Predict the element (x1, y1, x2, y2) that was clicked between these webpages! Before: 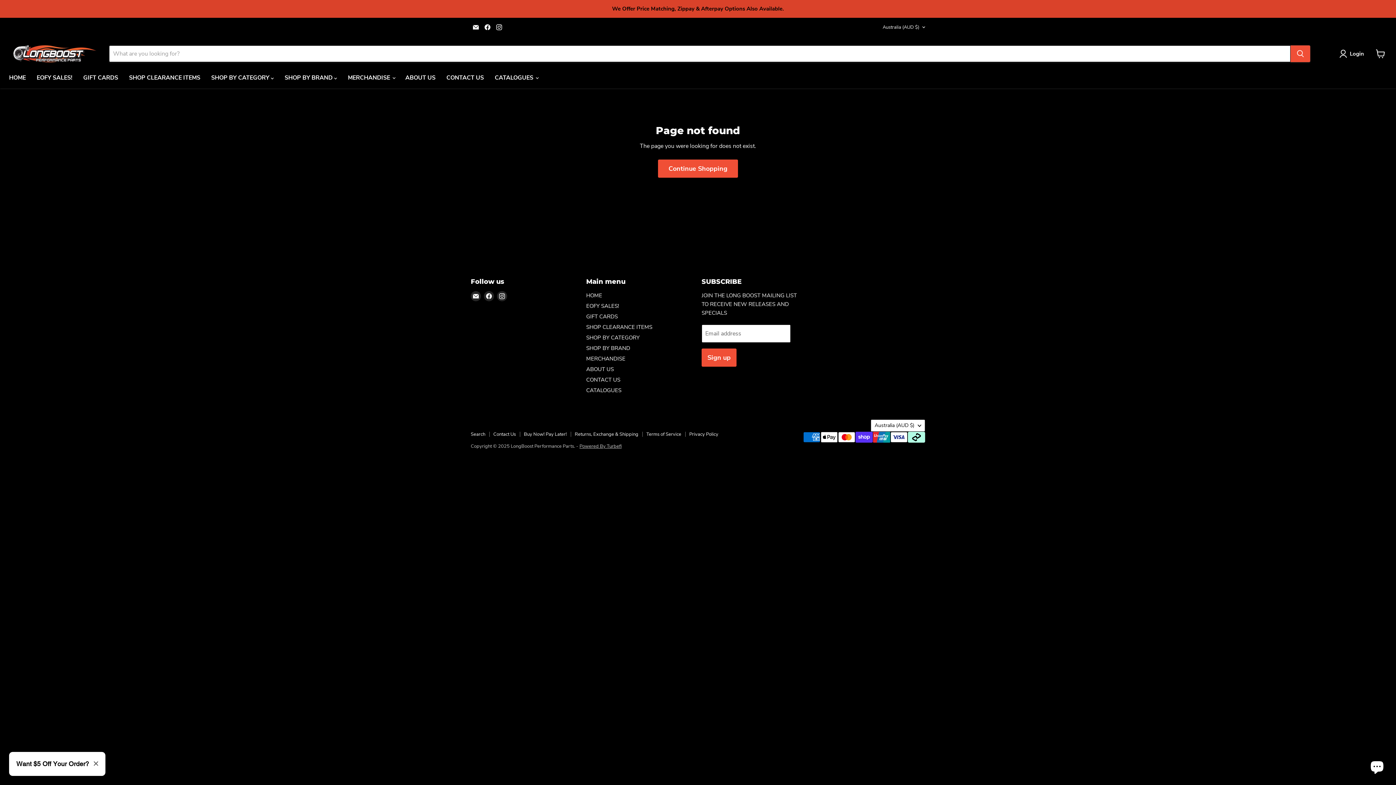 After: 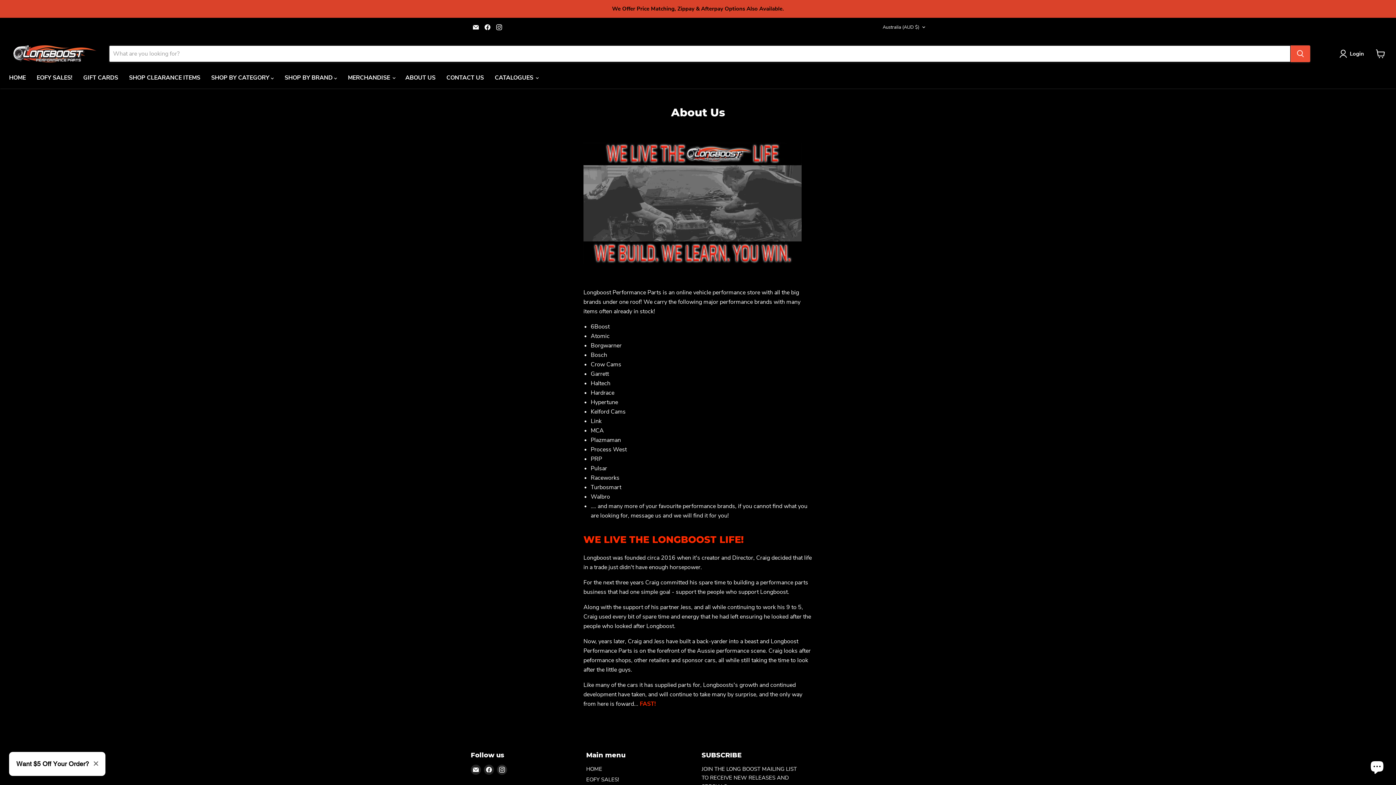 Action: bbox: (586, 365, 614, 373) label: ABOUT US